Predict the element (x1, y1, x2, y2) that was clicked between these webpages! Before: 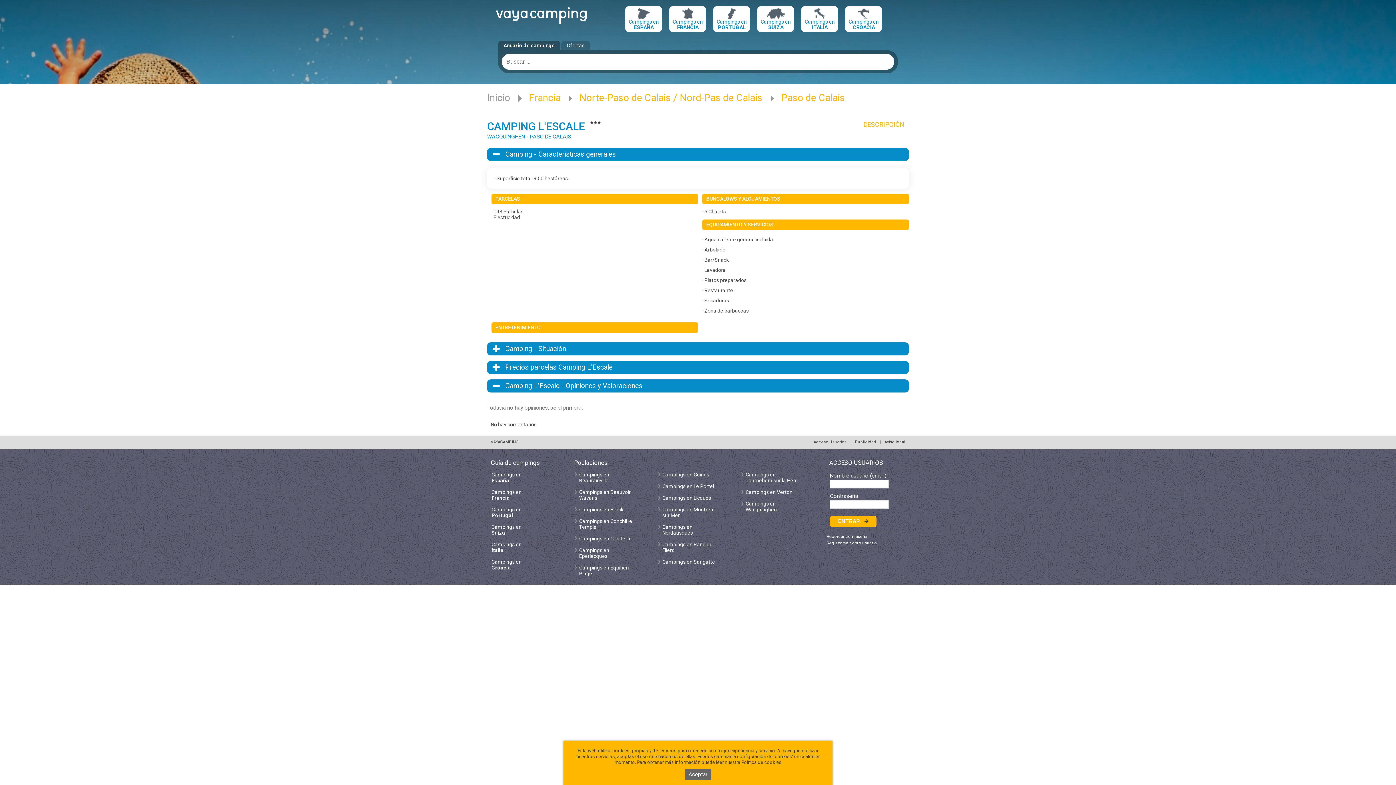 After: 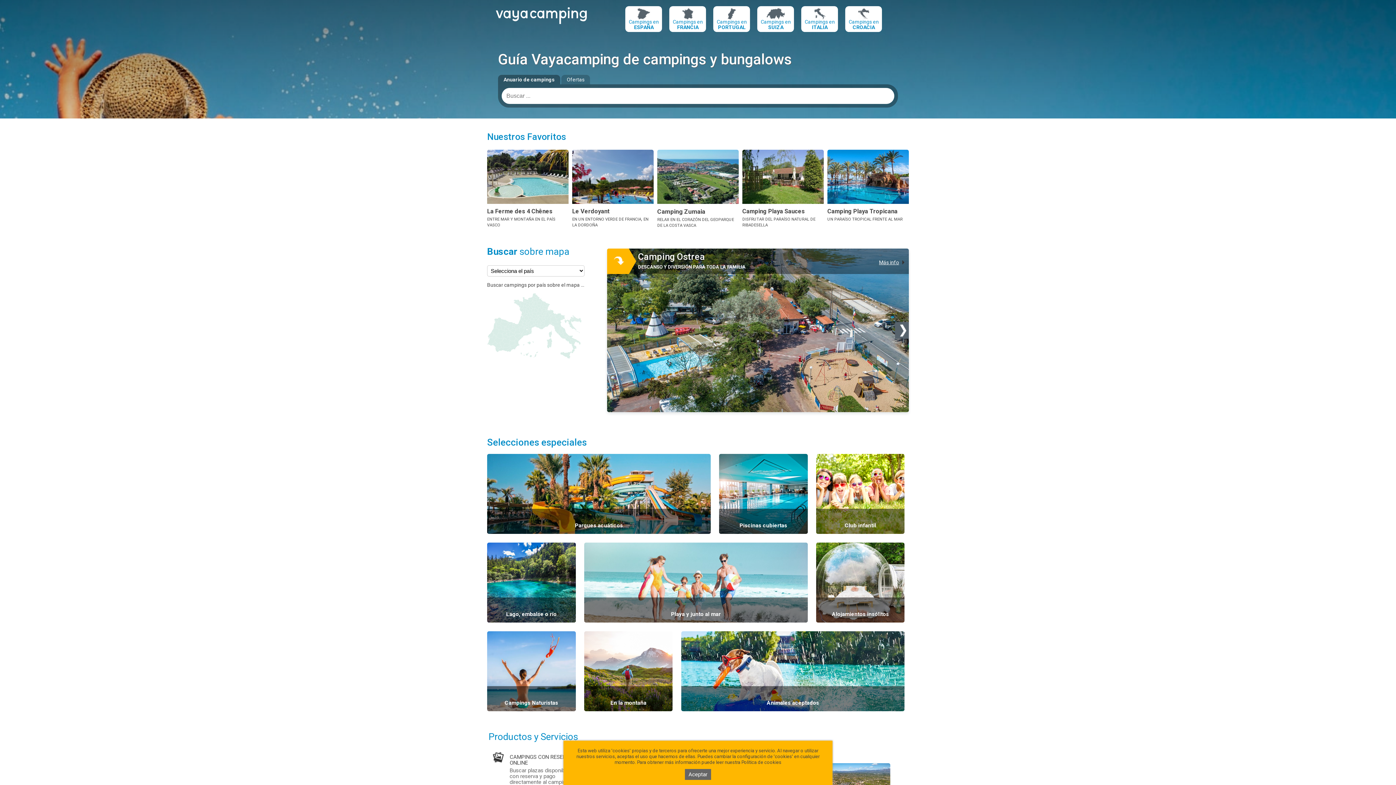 Action: label: Inicio bbox: (487, 92, 510, 103)